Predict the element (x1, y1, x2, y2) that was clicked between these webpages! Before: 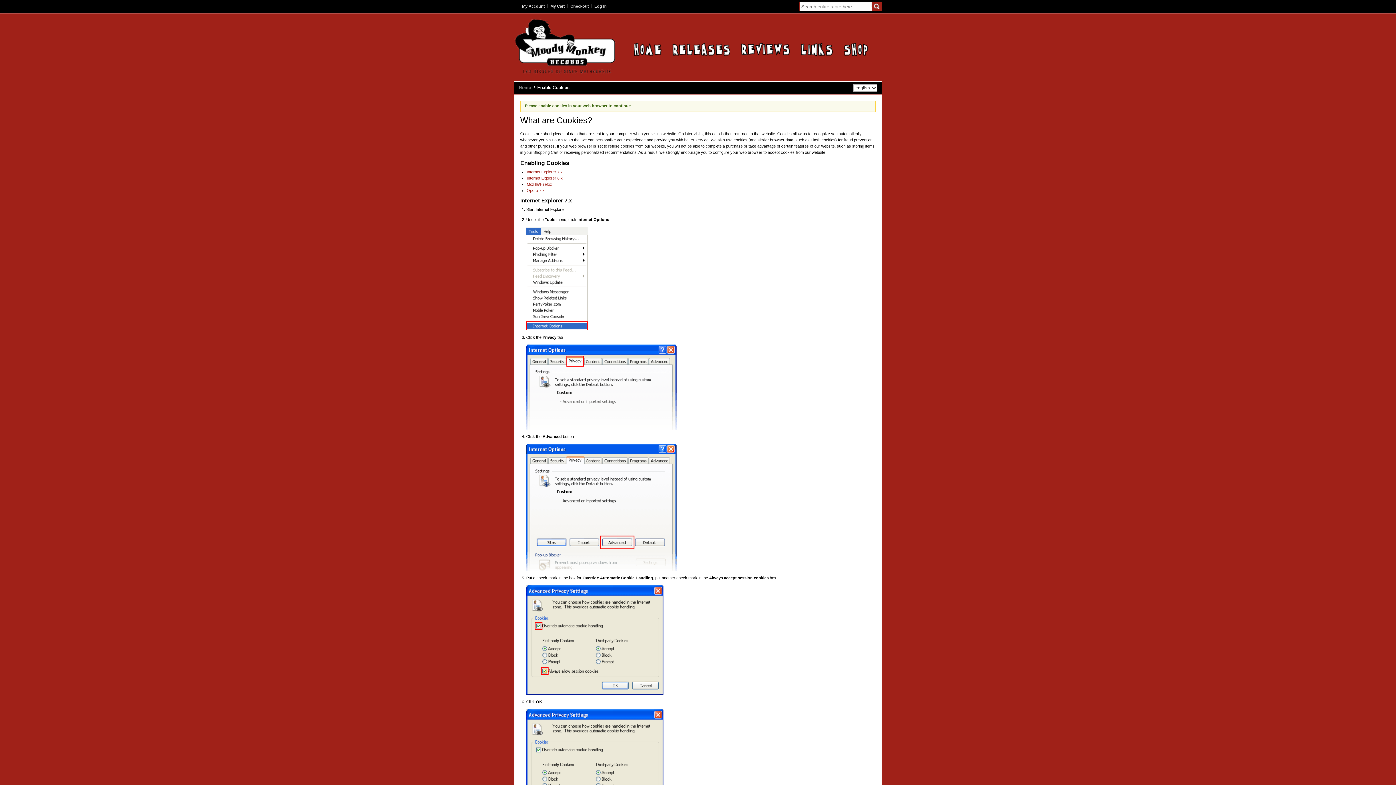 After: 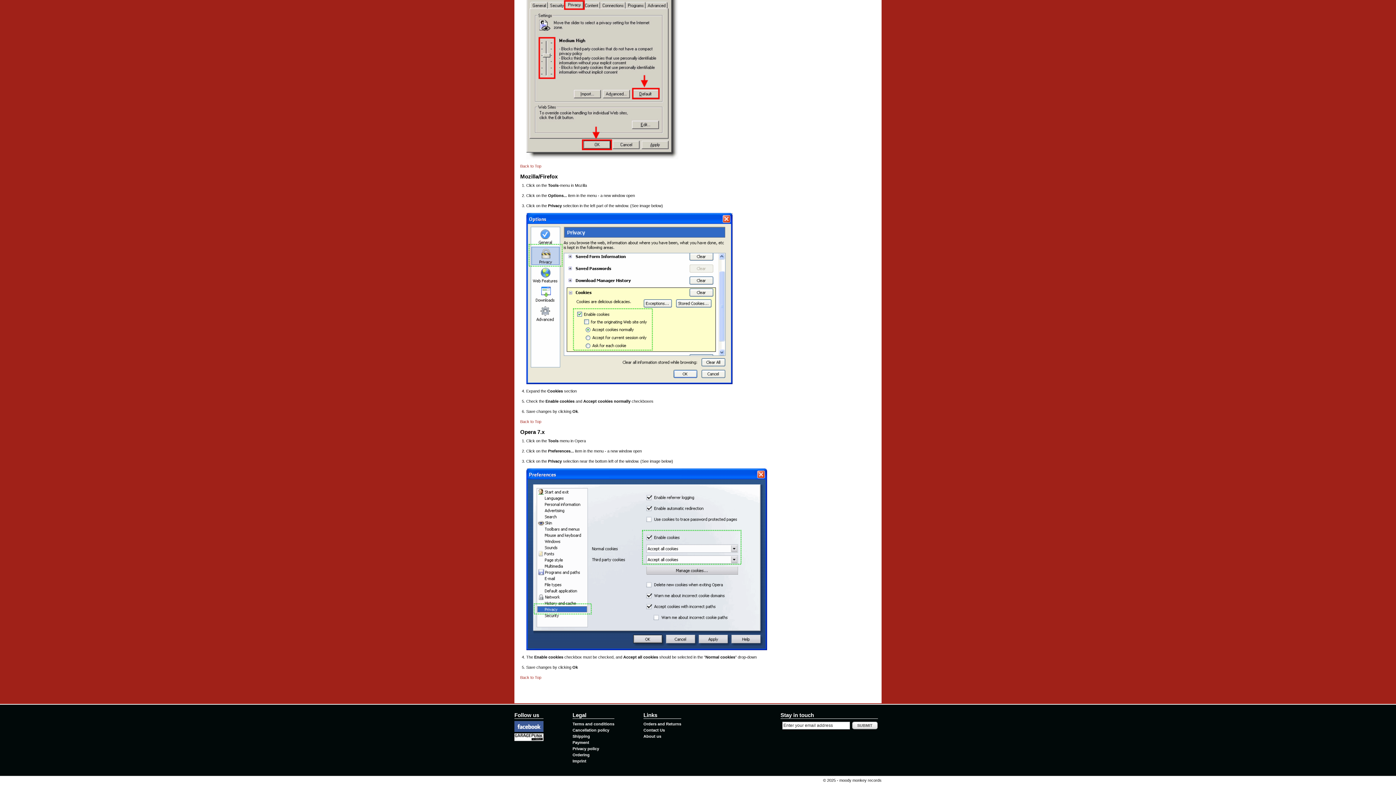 Action: bbox: (526, 182, 552, 186) label: Mozilla/Firefox